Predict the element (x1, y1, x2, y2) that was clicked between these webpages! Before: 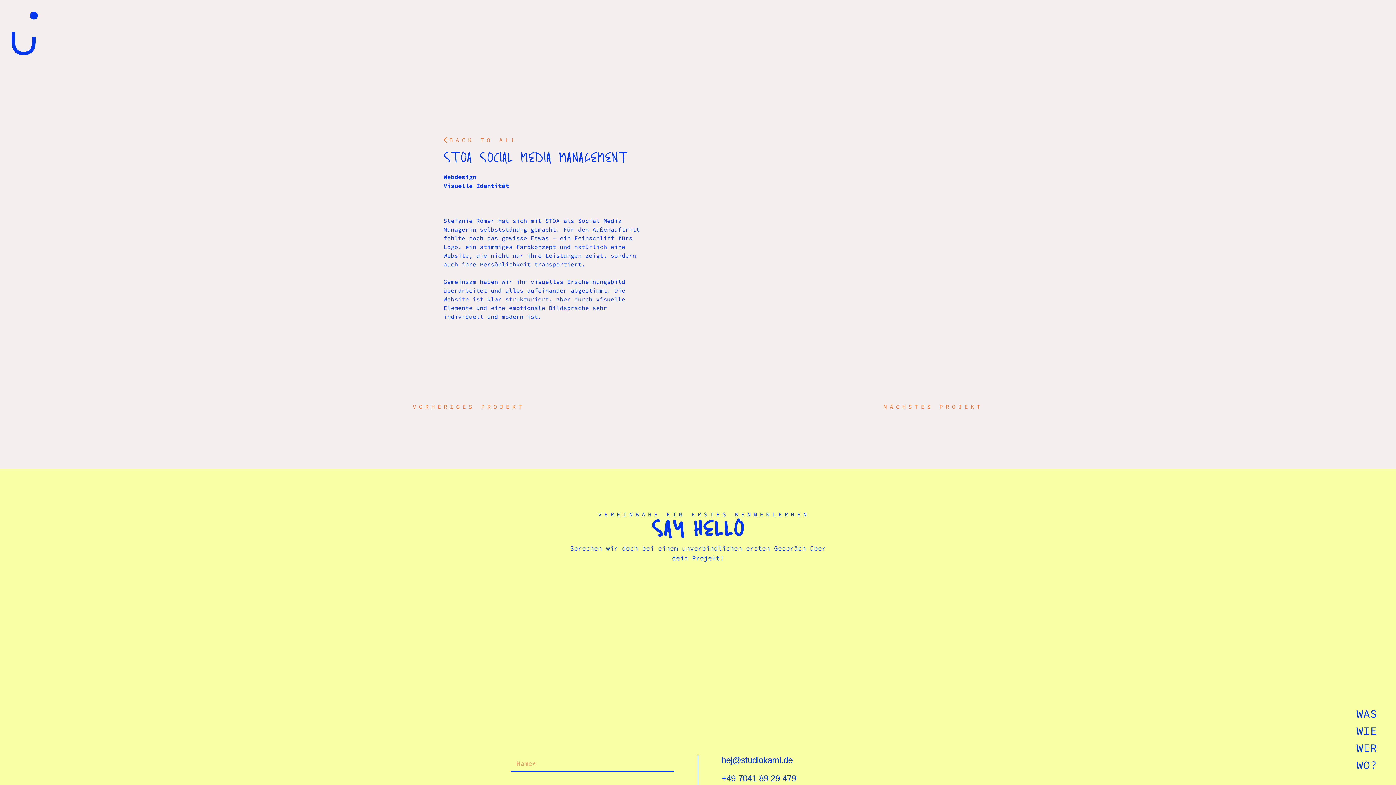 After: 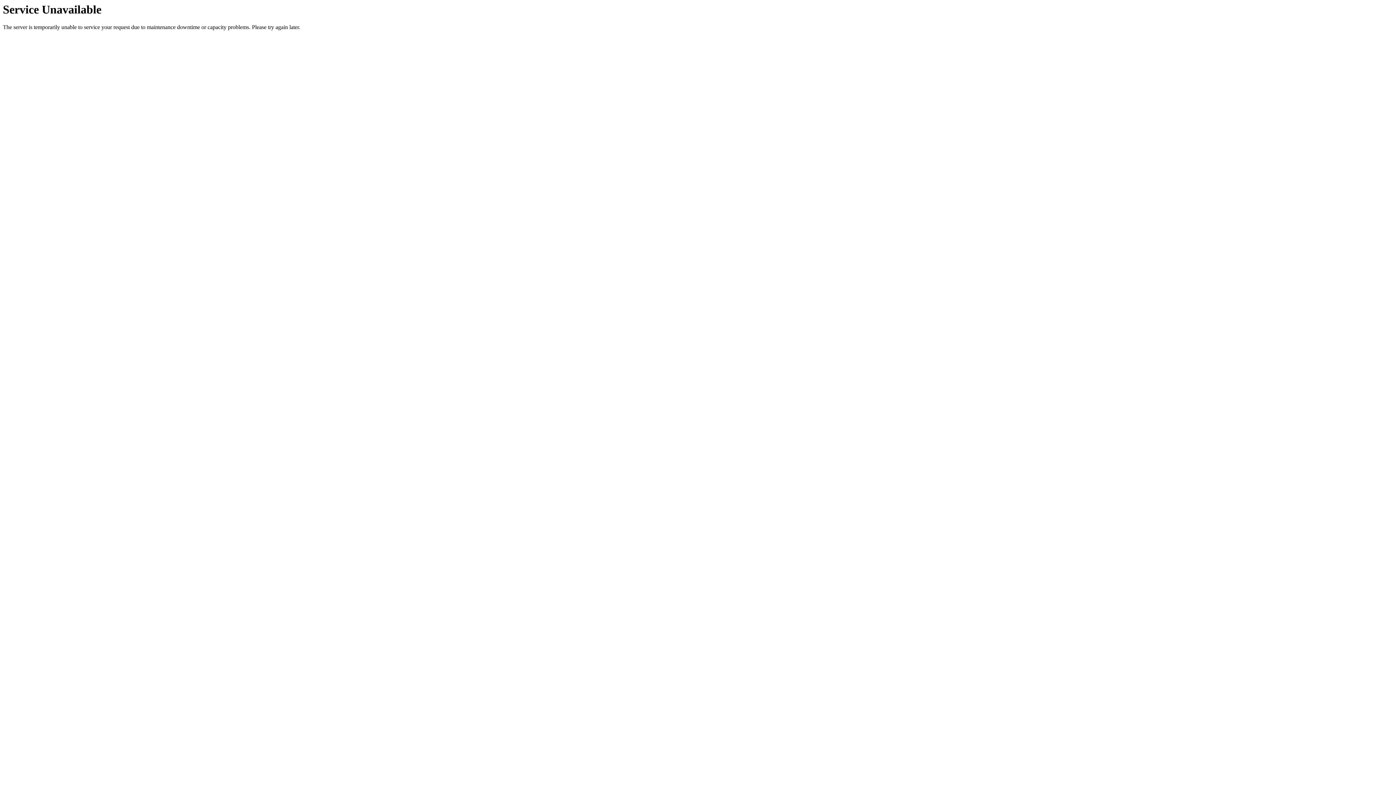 Action: label: WER bbox: (1354, 739, 1384, 756)